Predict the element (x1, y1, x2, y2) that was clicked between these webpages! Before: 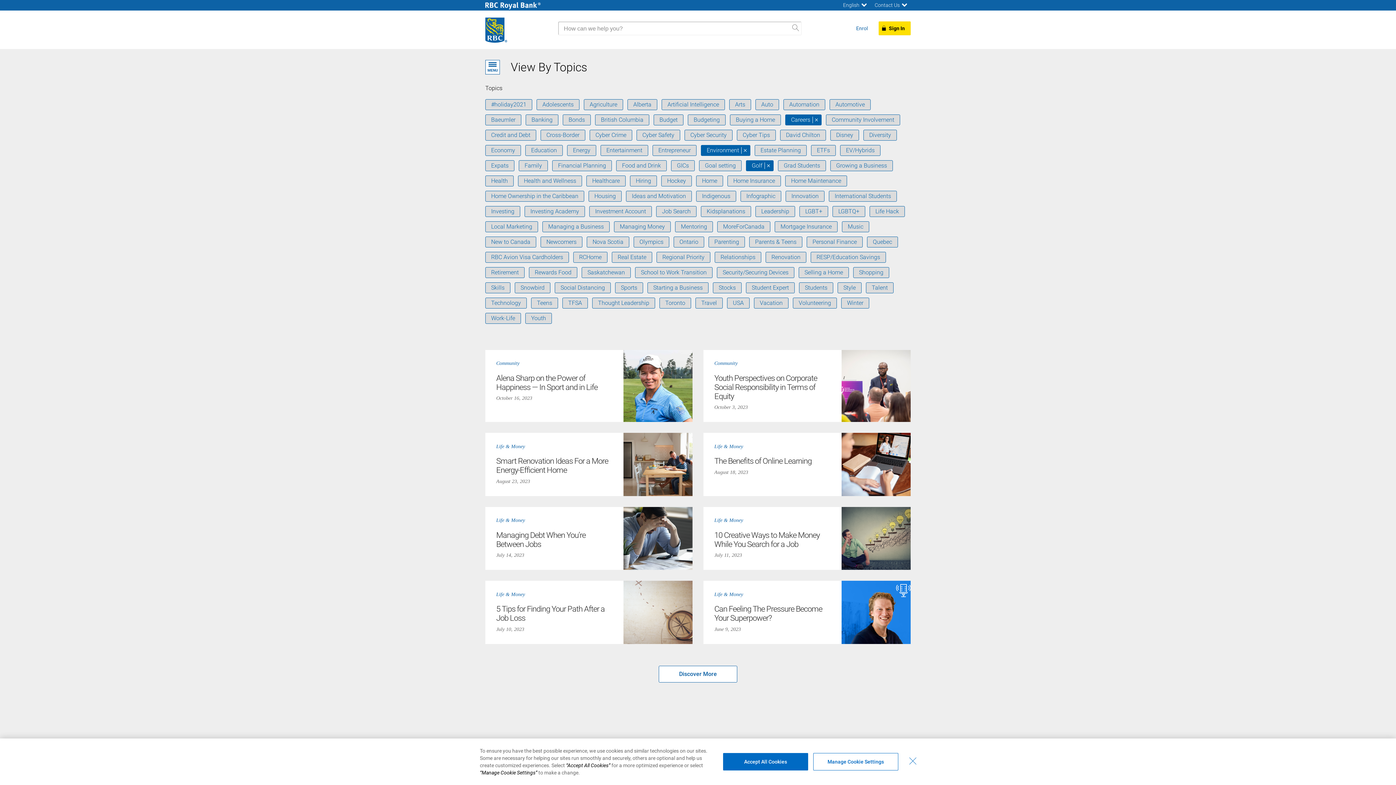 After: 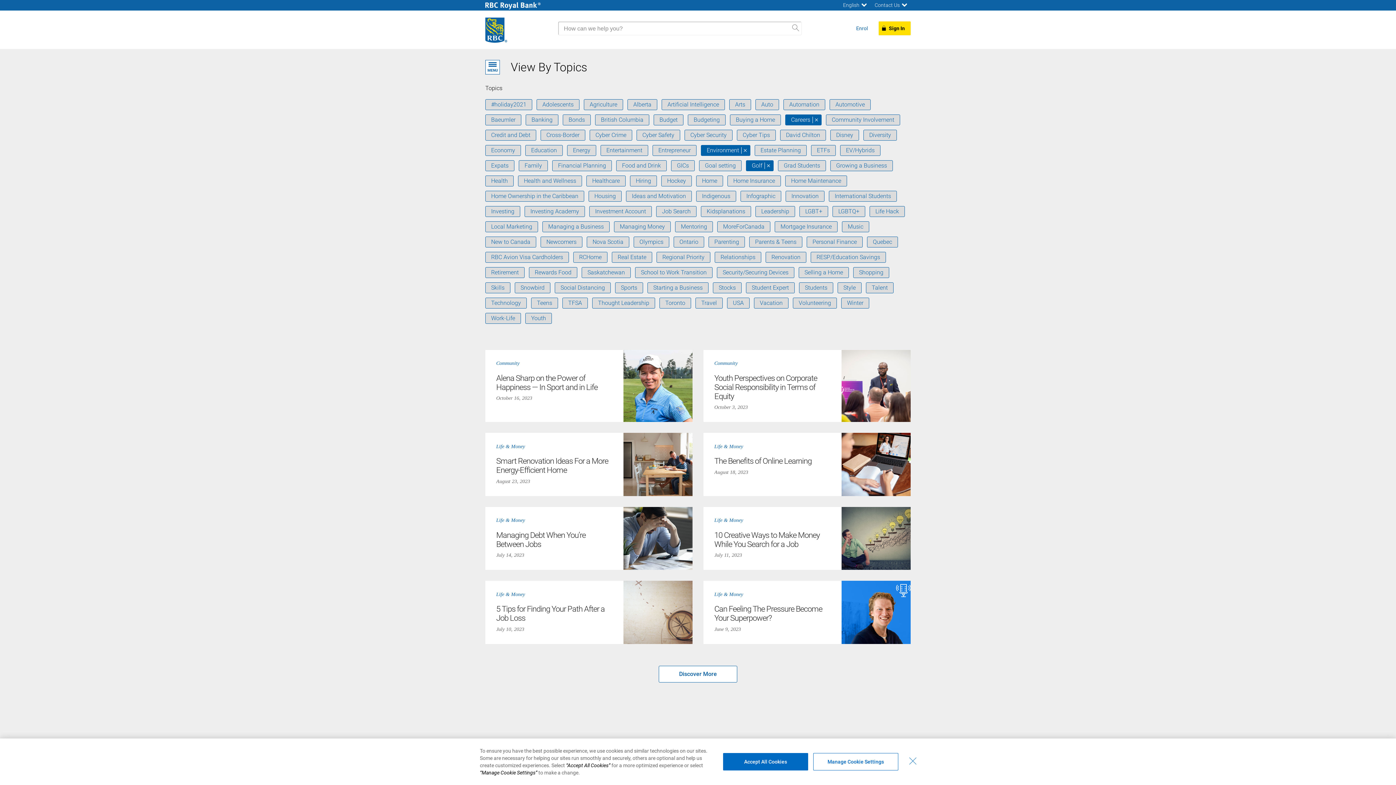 Action: bbox: (829, 99, 870, 110) label: Automotive